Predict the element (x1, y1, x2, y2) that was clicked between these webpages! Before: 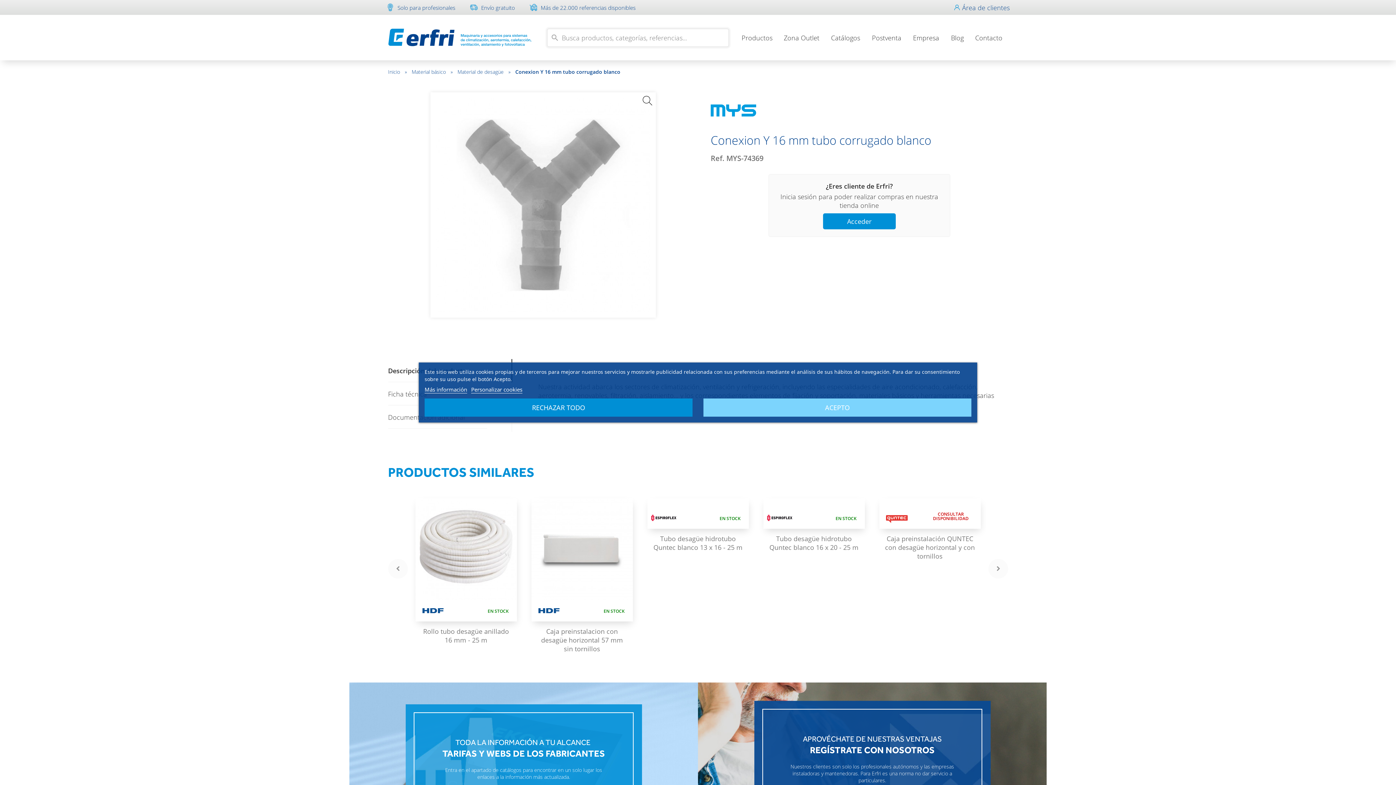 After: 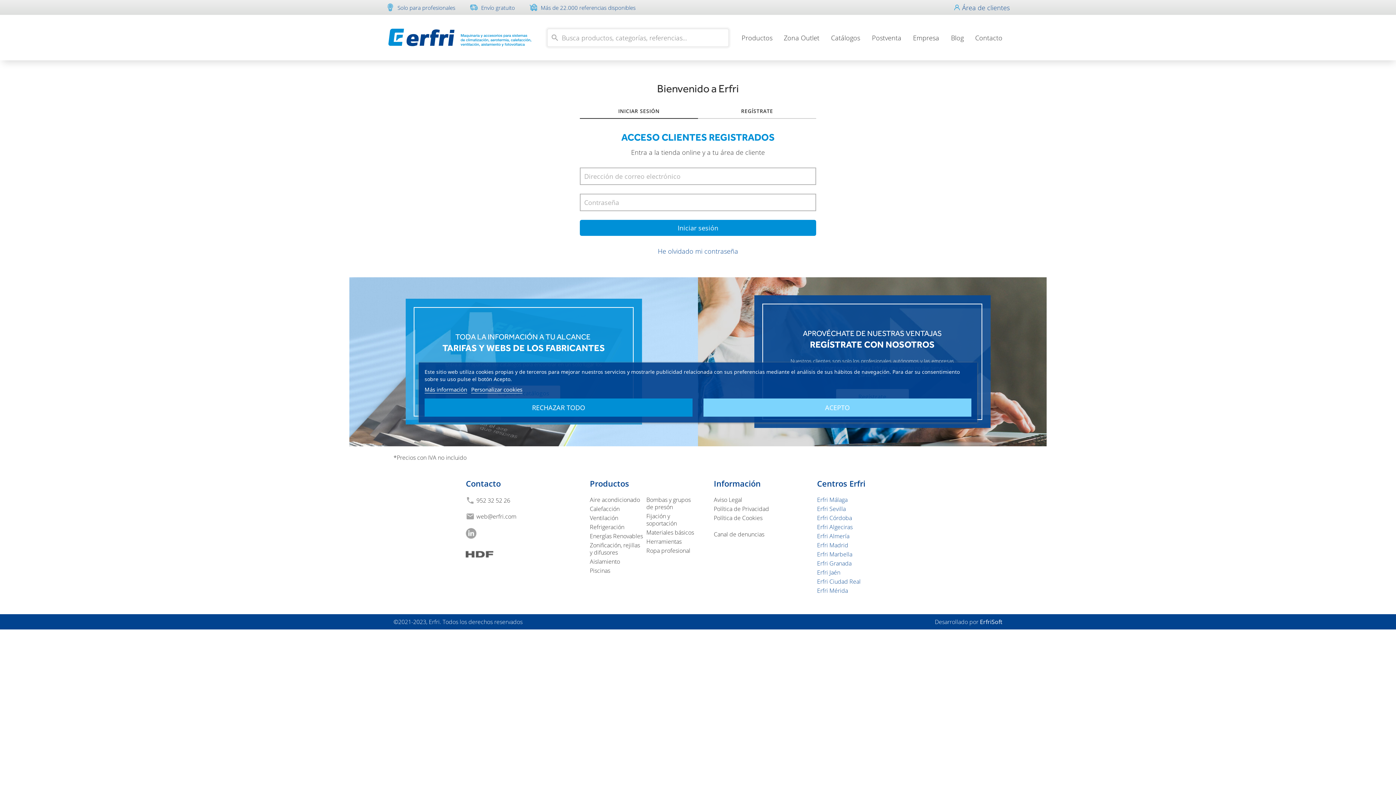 Action: label: Acceder bbox: (823, 213, 895, 229)